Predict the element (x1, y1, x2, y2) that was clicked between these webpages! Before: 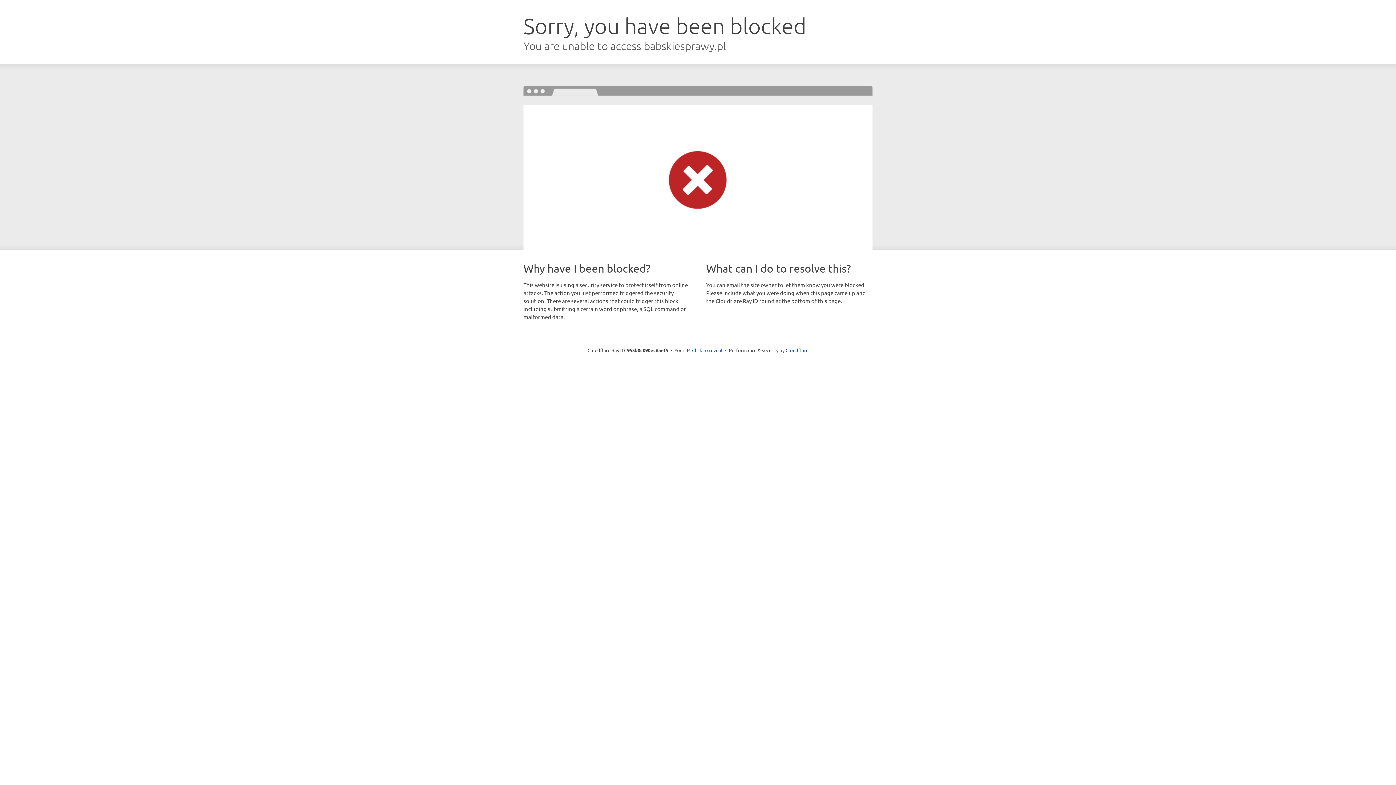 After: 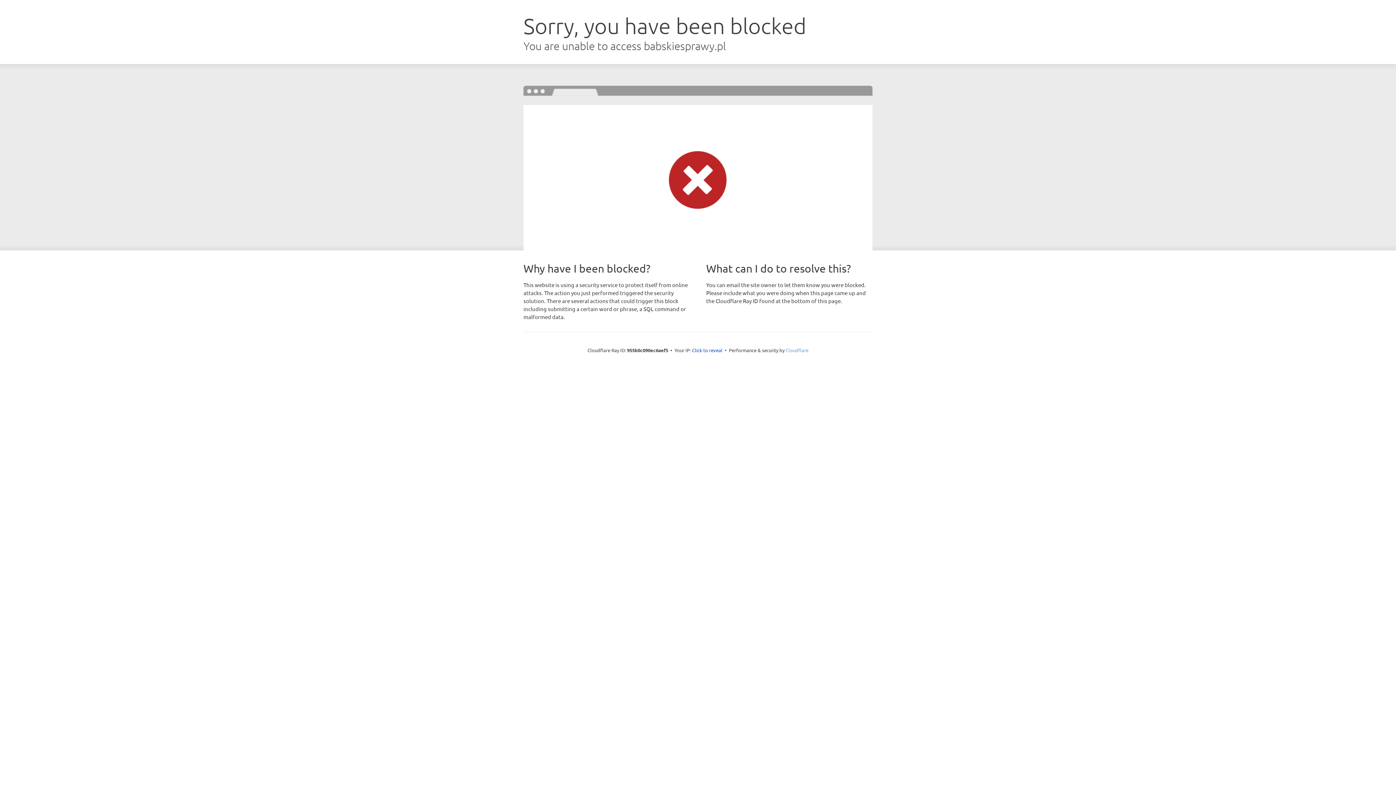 Action: label: Cloudflare bbox: (785, 347, 808, 353)